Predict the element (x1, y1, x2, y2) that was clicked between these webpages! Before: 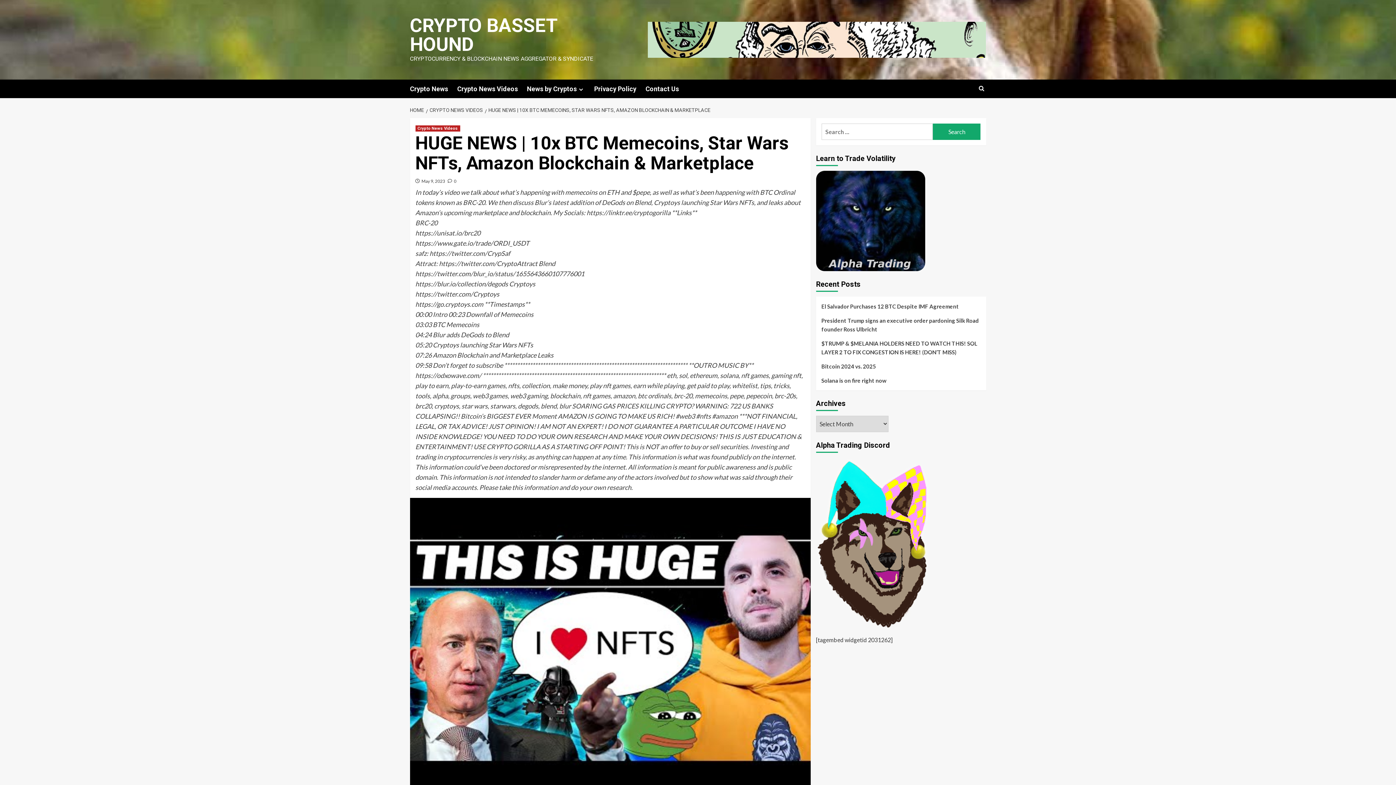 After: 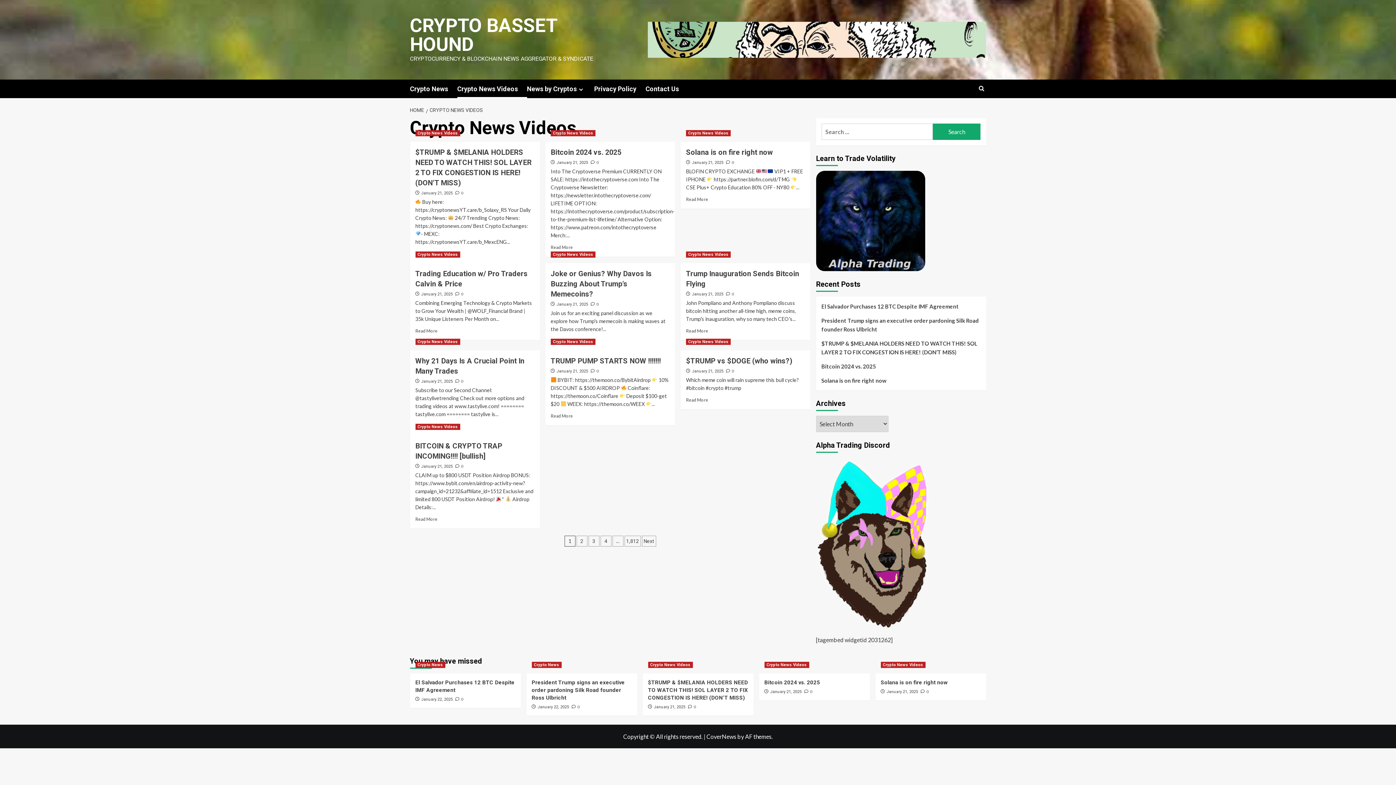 Action: bbox: (415, 125, 460, 131) label: View all posts in Crypto News Videos